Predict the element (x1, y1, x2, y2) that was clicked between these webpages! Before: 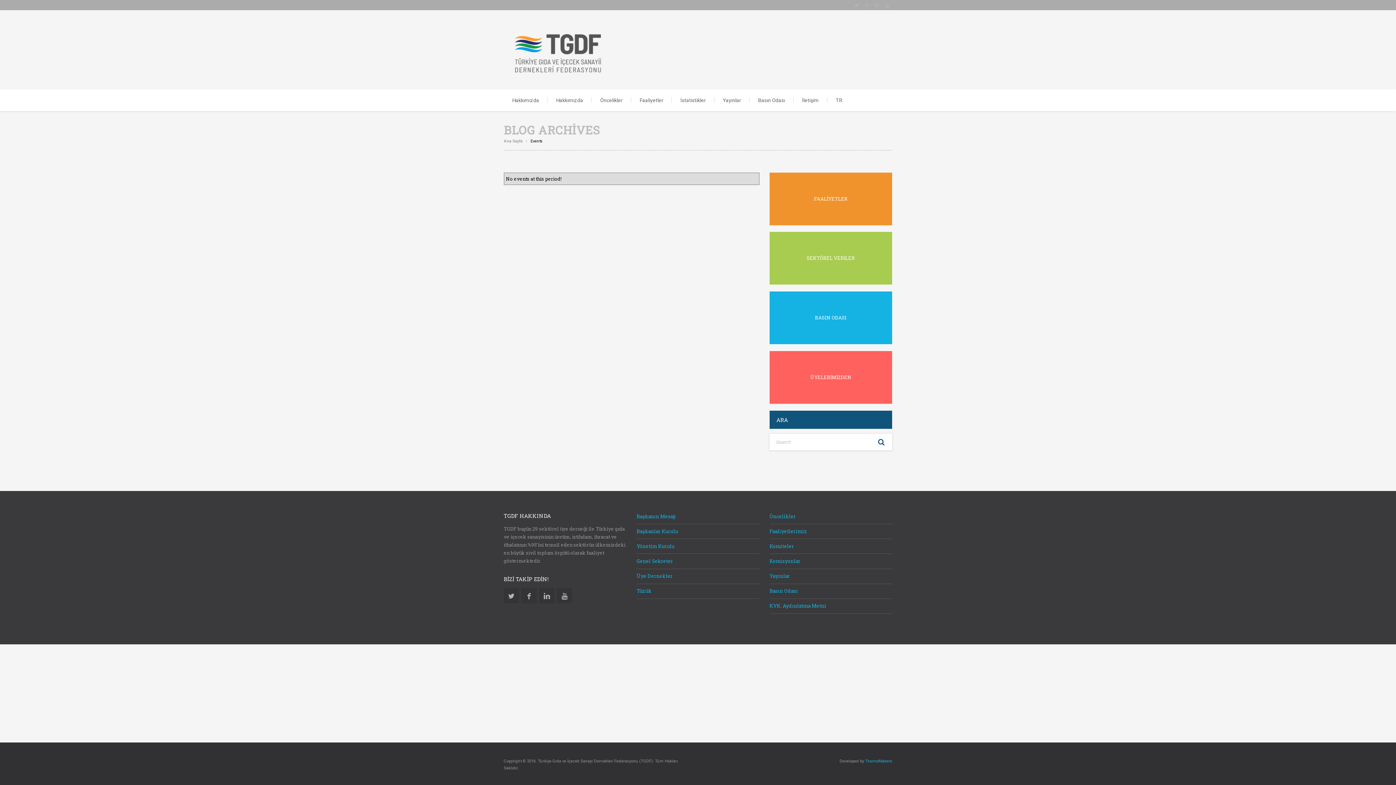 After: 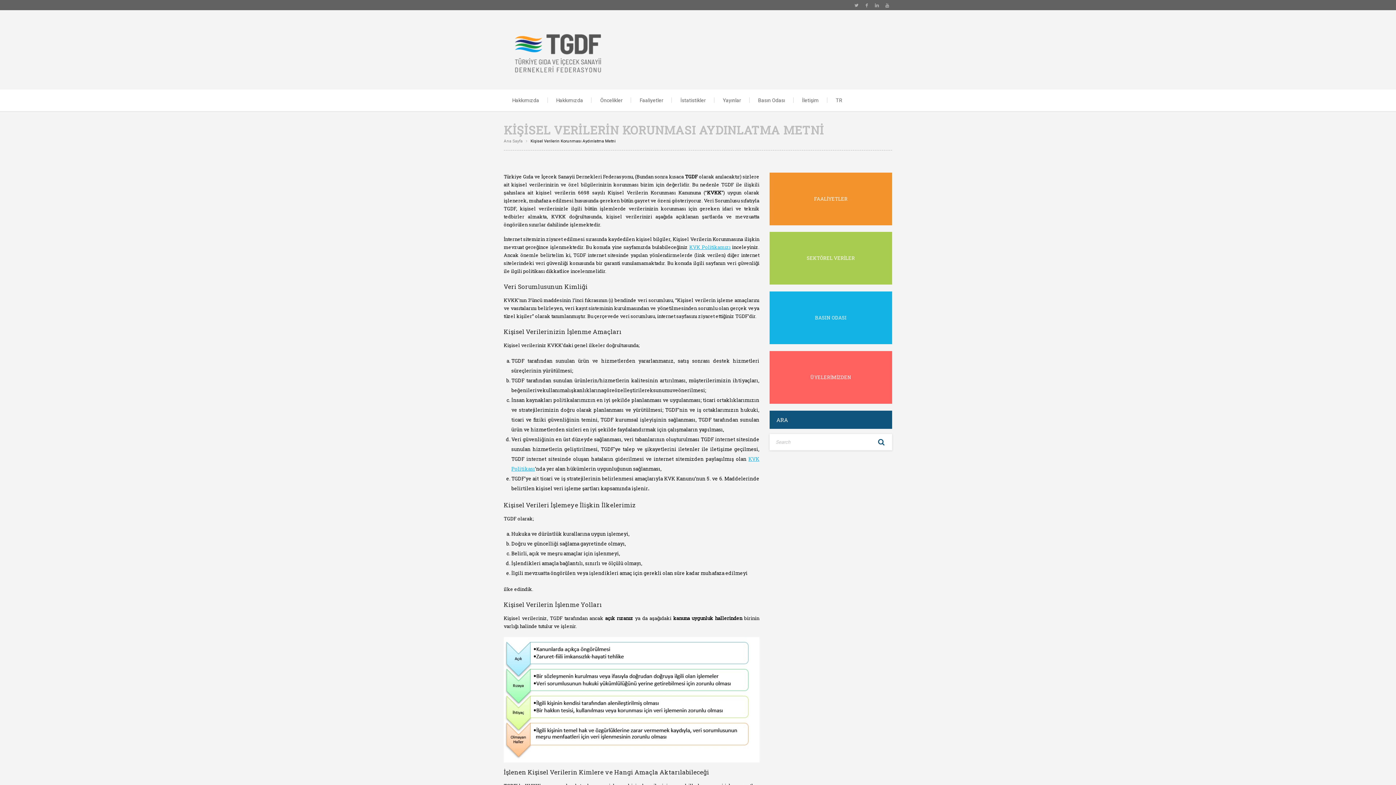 Action: label: KVK. Aydınlatma Metni bbox: (769, 603, 826, 609)